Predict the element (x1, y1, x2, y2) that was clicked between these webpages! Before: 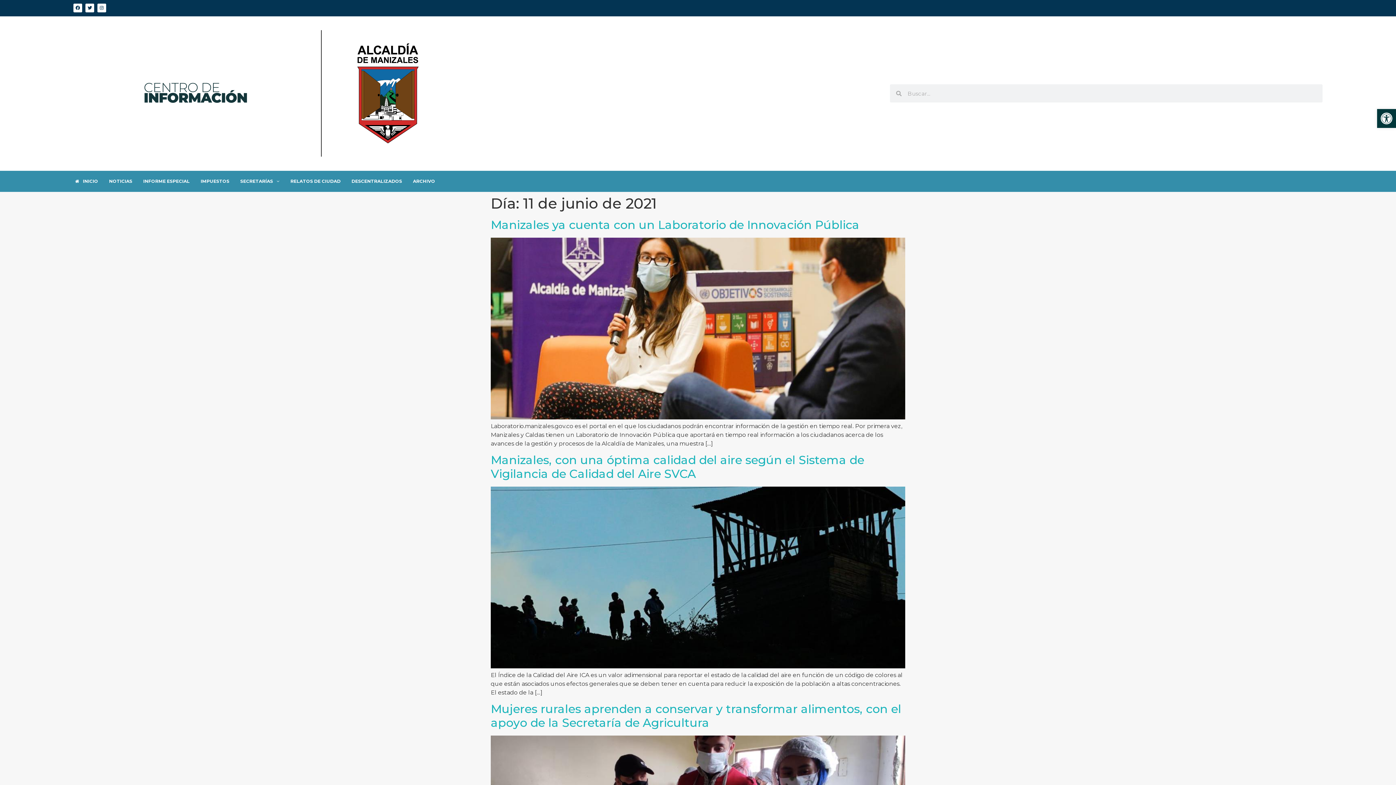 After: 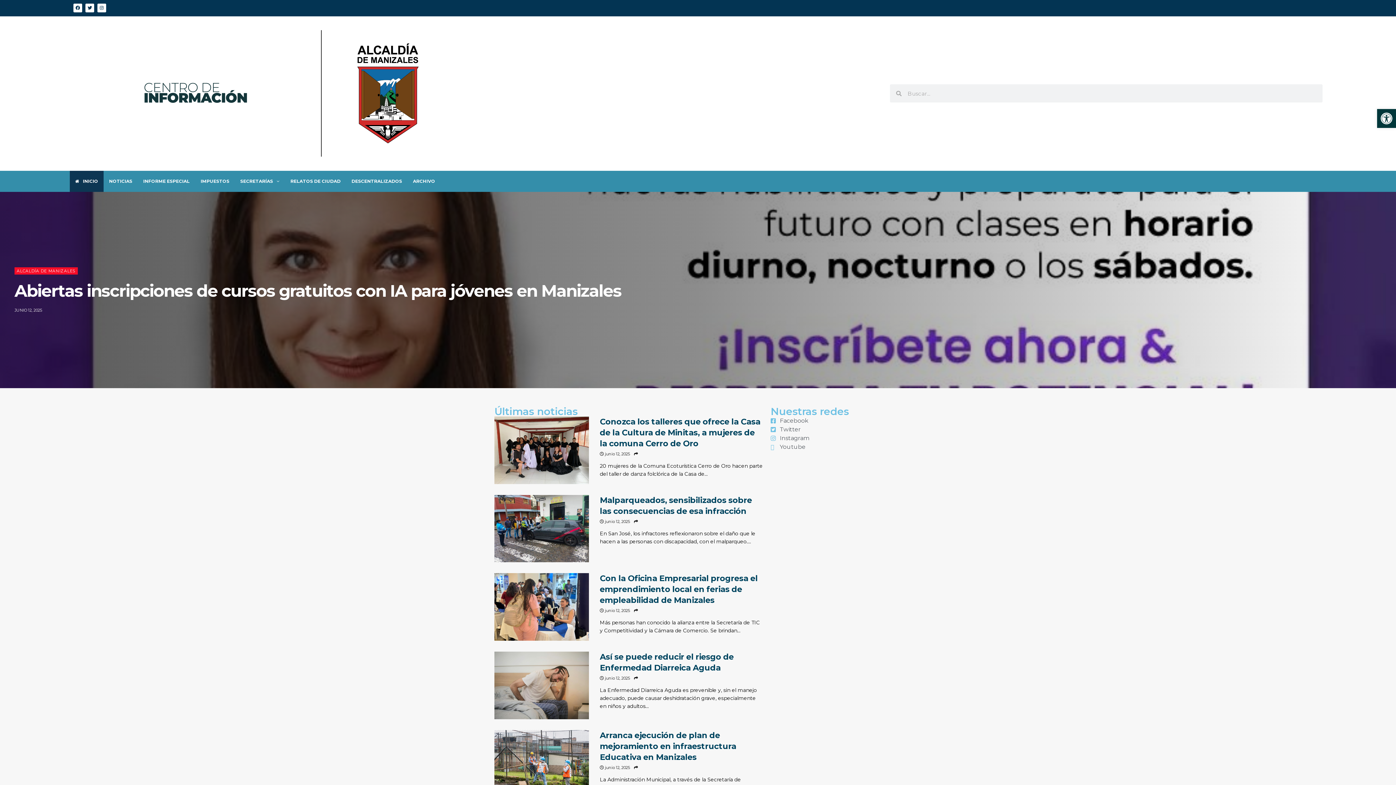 Action: bbox: (69, 170, 103, 191) label: INICIO